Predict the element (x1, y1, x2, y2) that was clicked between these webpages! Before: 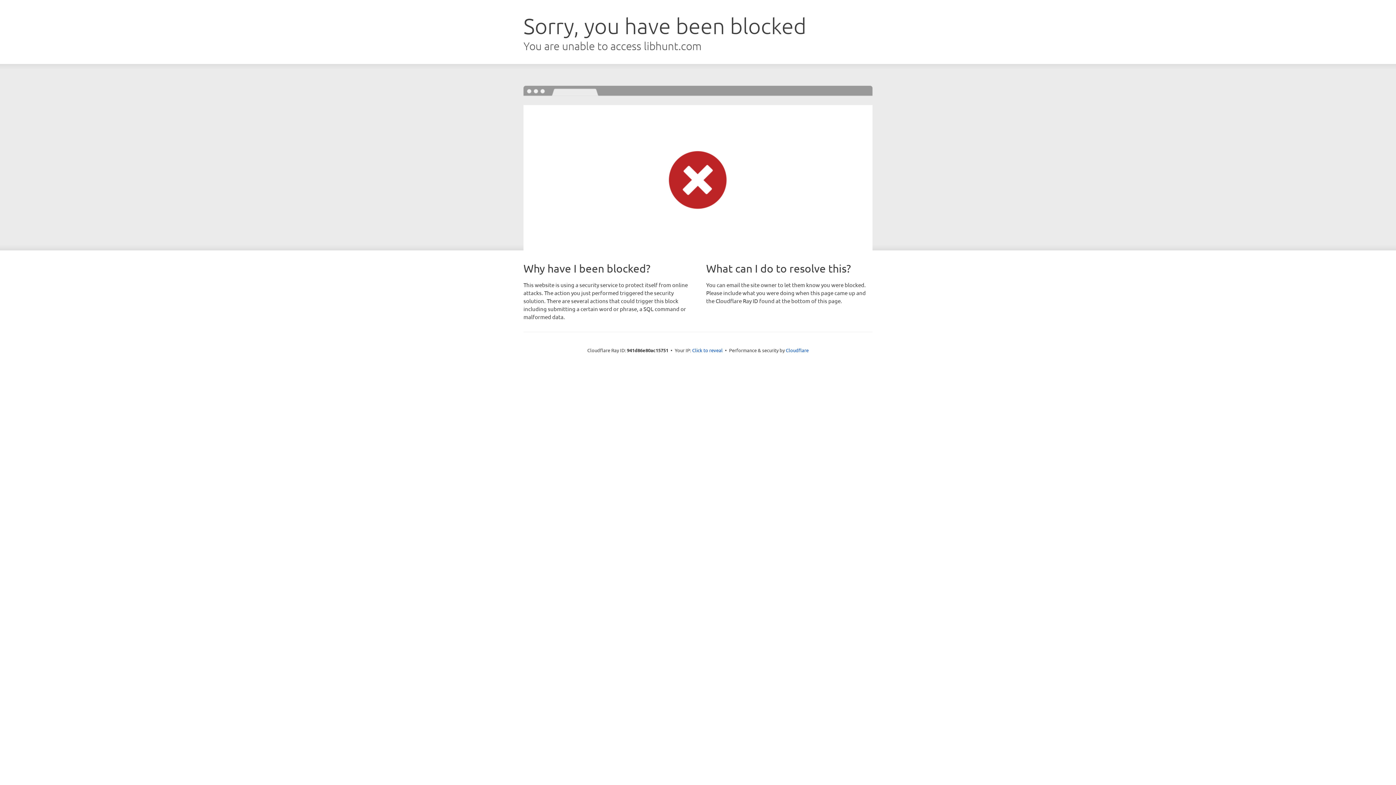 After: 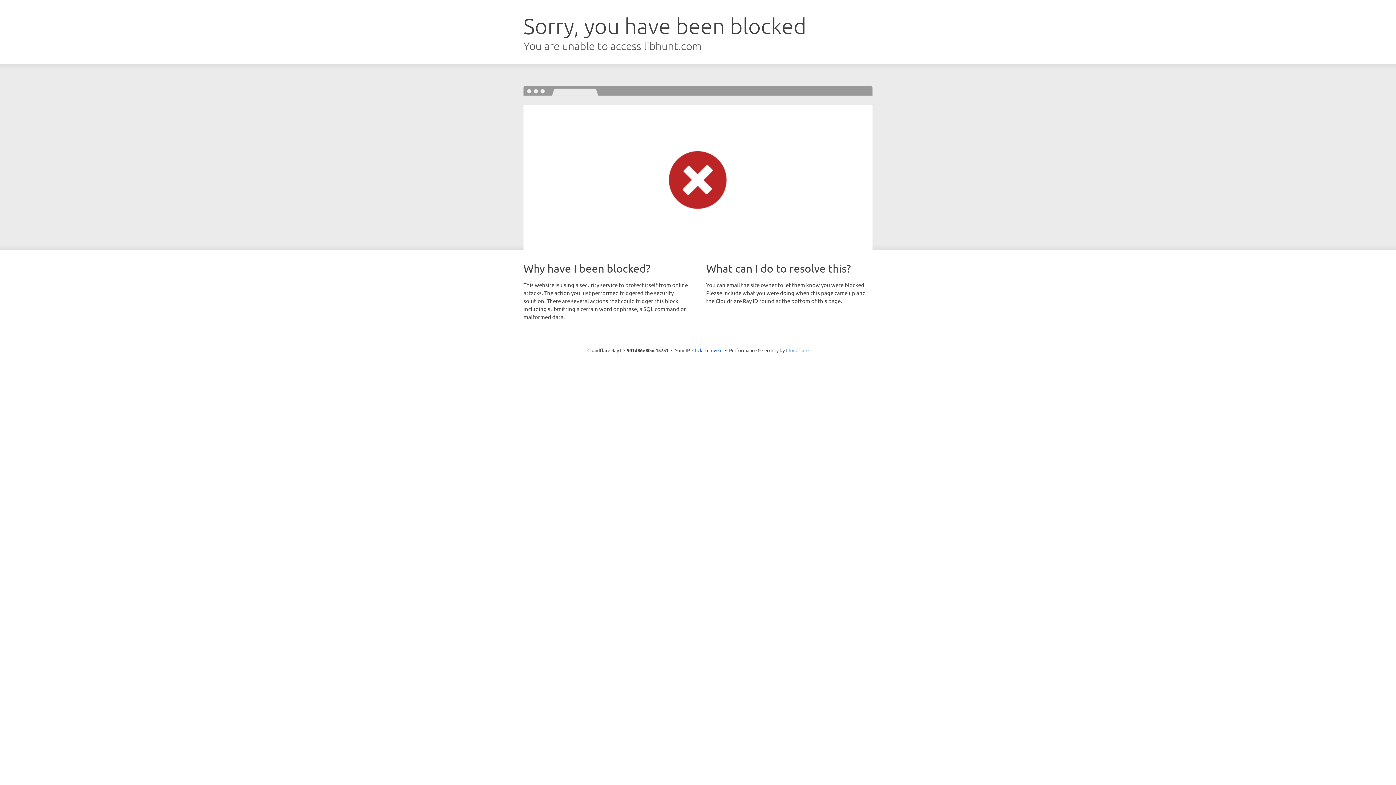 Action: bbox: (786, 347, 808, 353) label: Cloudflare